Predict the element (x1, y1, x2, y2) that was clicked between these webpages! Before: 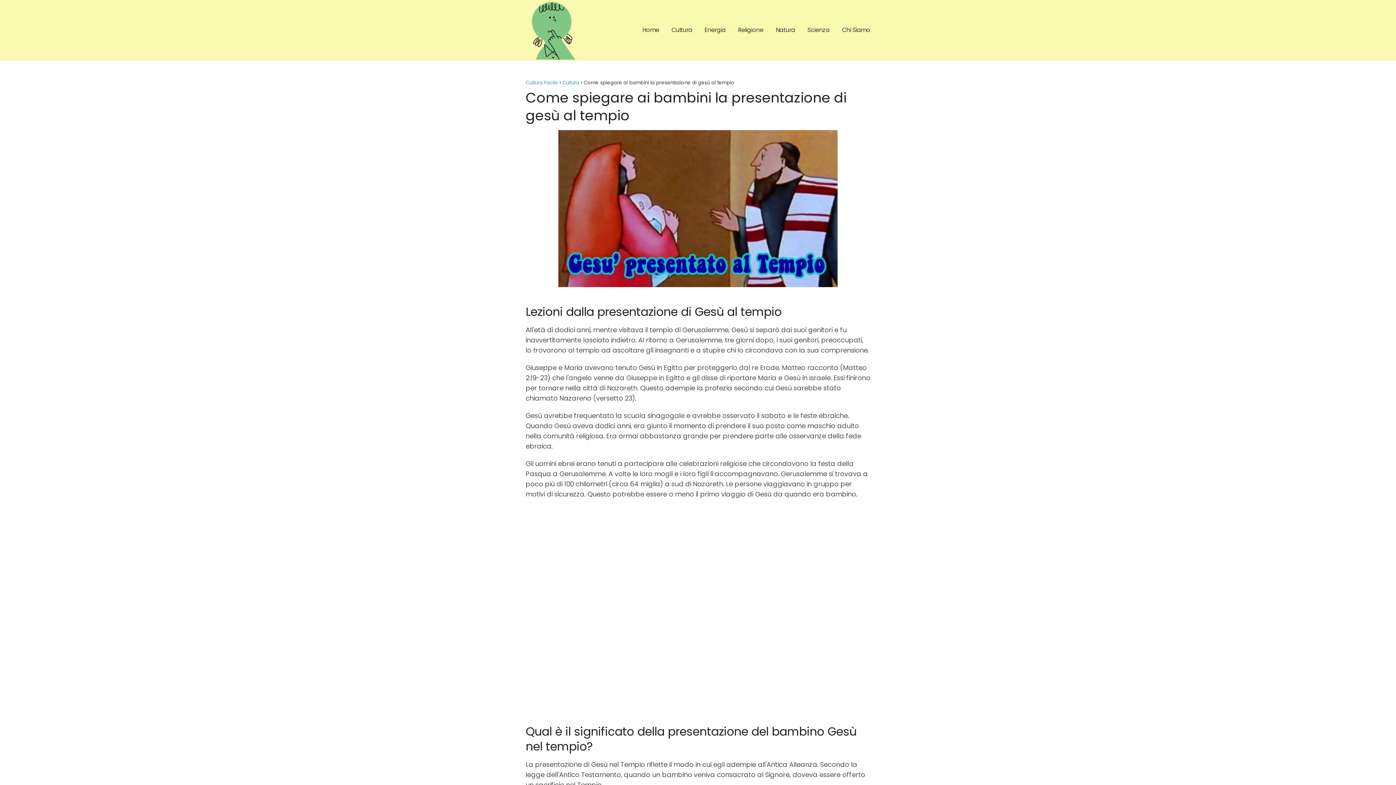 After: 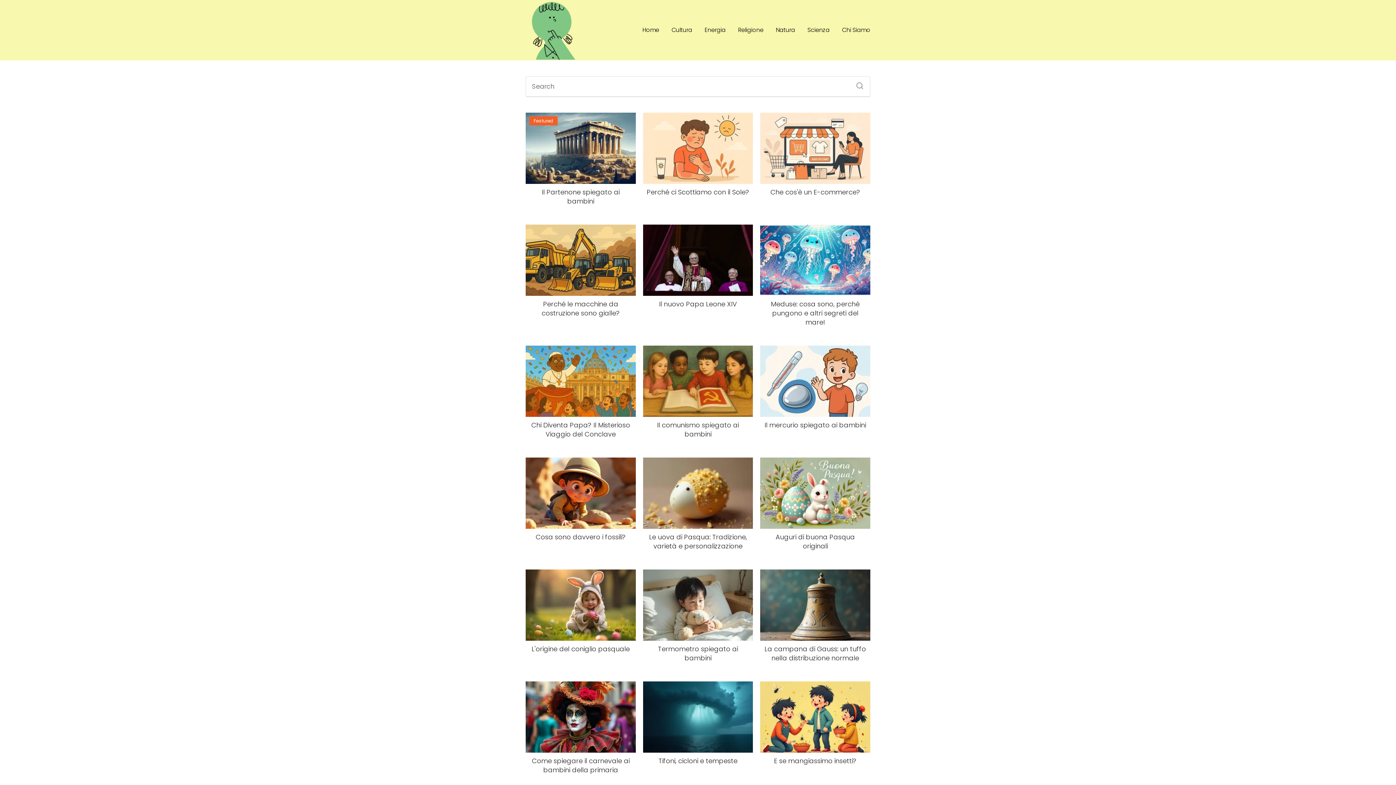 Action: label: Home bbox: (642, 25, 659, 34)